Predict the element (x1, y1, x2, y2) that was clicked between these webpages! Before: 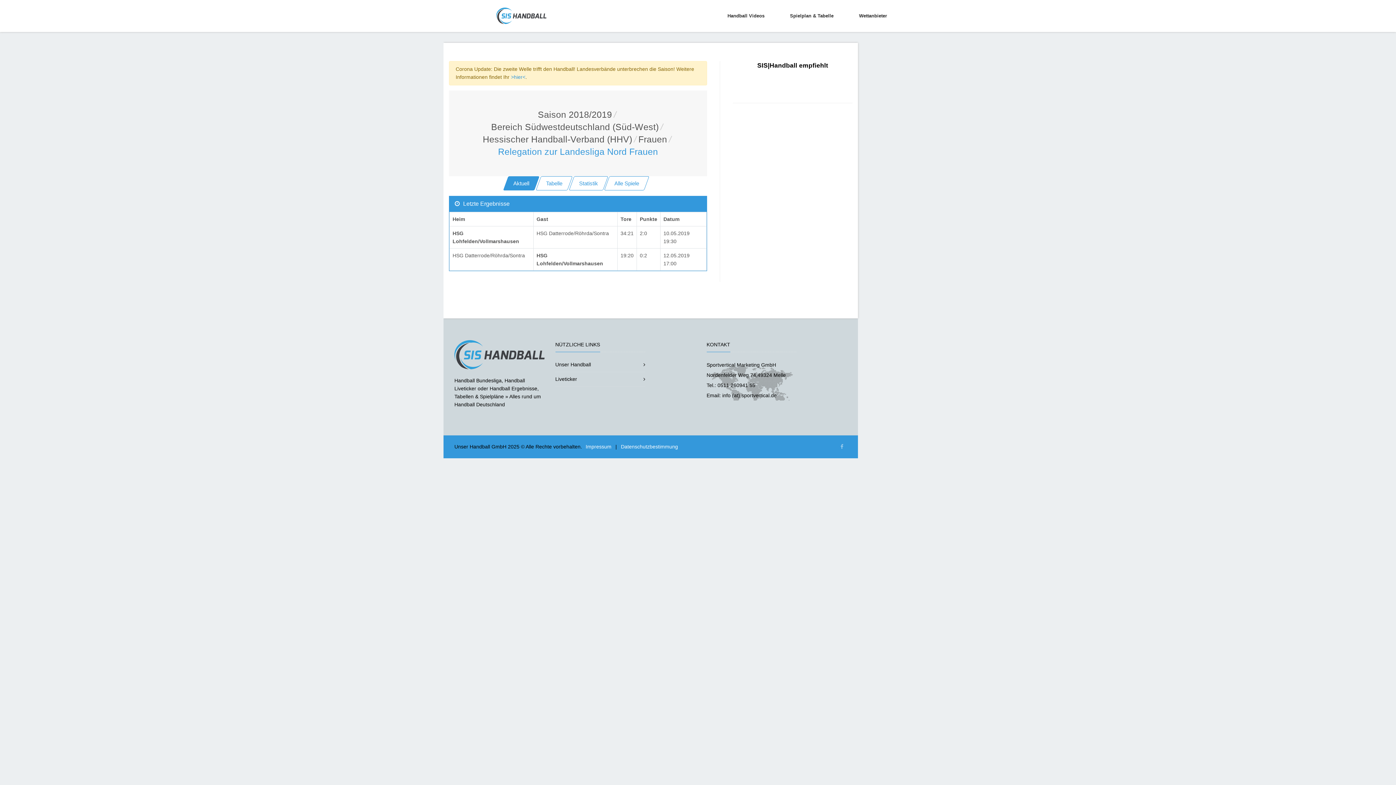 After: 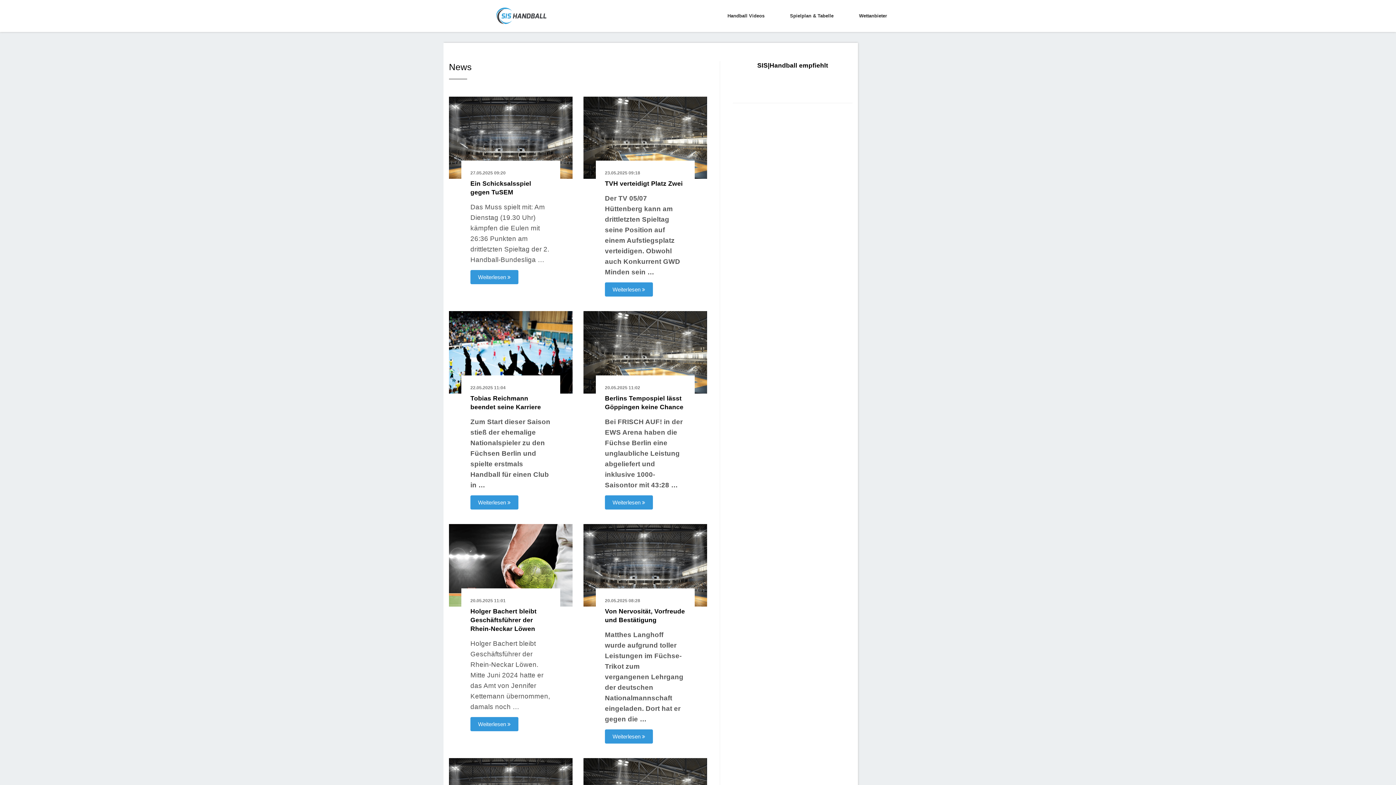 Action: bbox: (454, 340, 544, 369)